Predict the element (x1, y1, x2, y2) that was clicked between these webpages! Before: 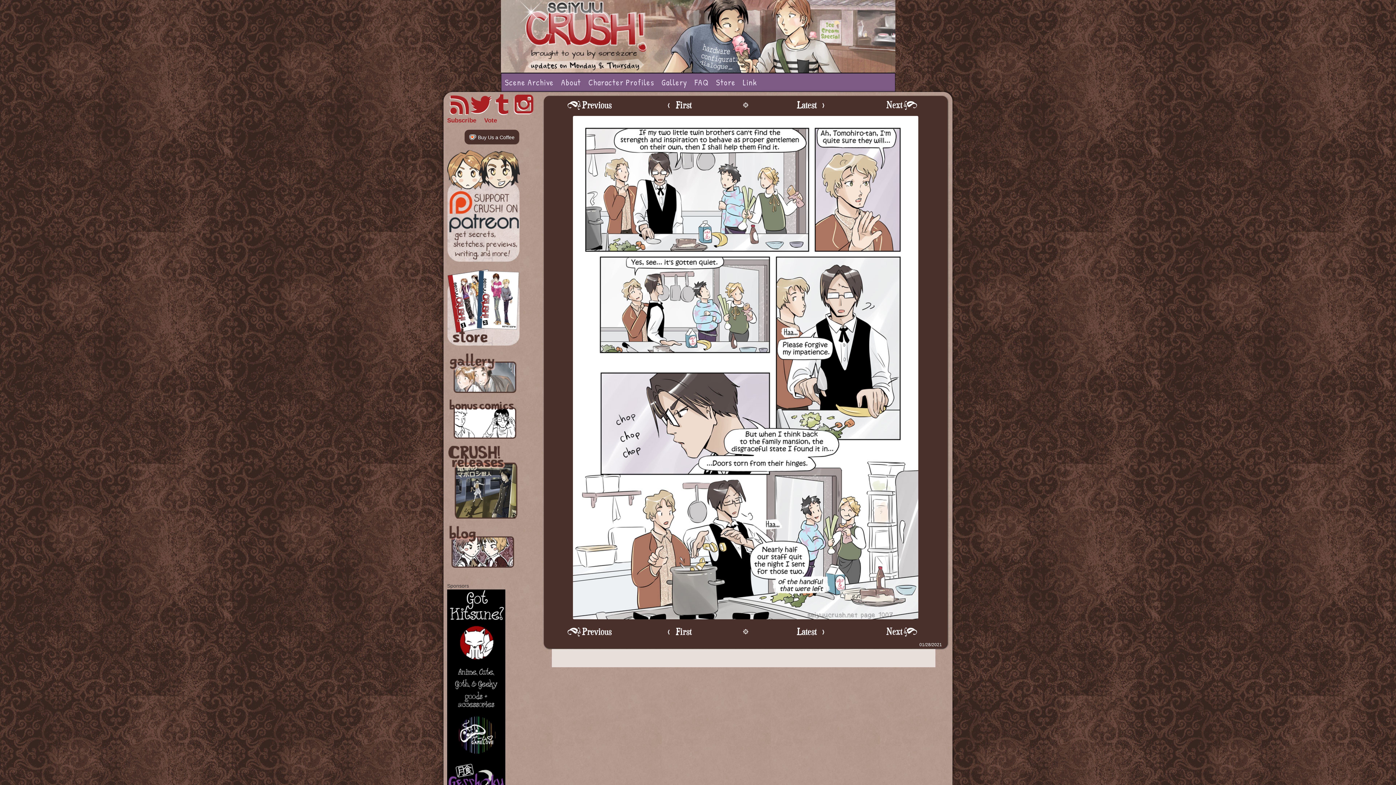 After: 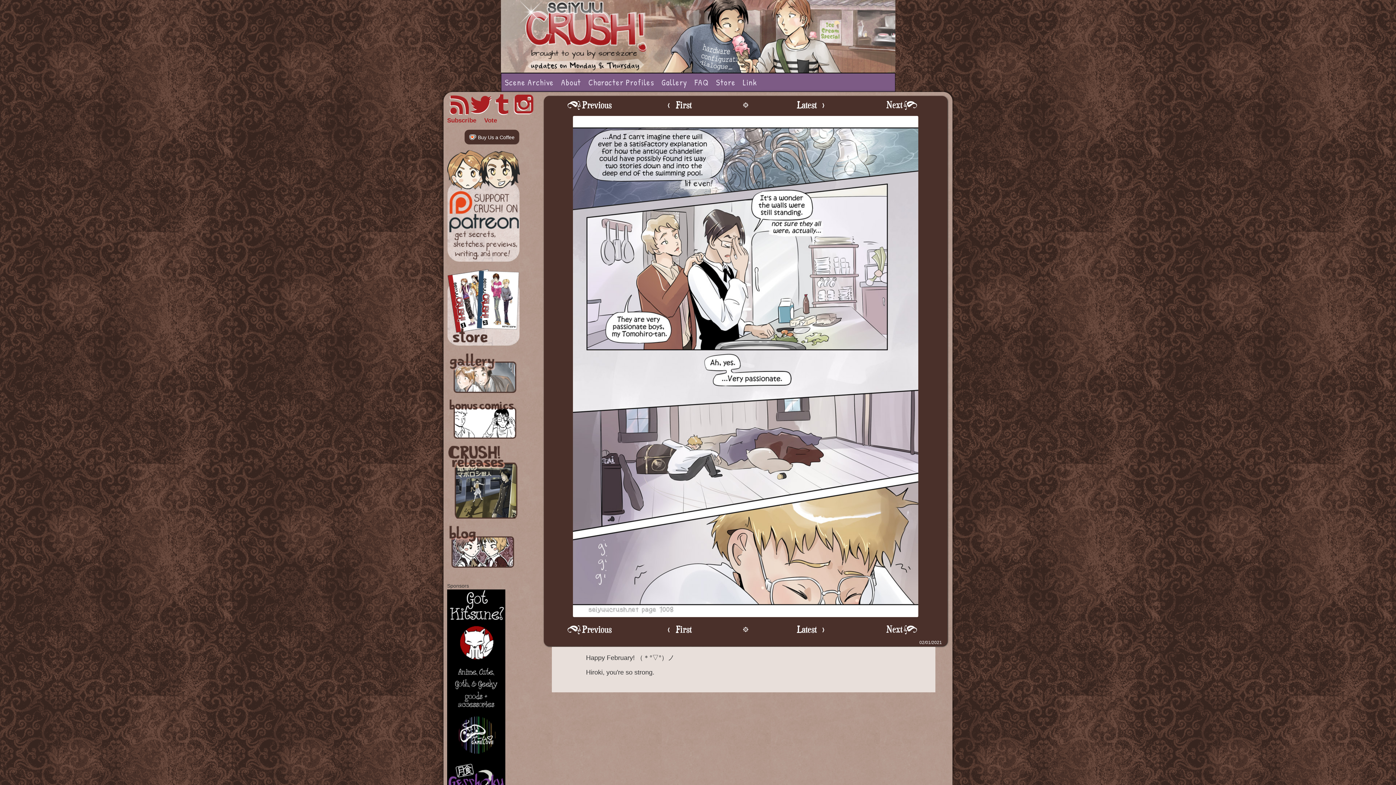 Action: bbox: (884, 625, 918, 636)